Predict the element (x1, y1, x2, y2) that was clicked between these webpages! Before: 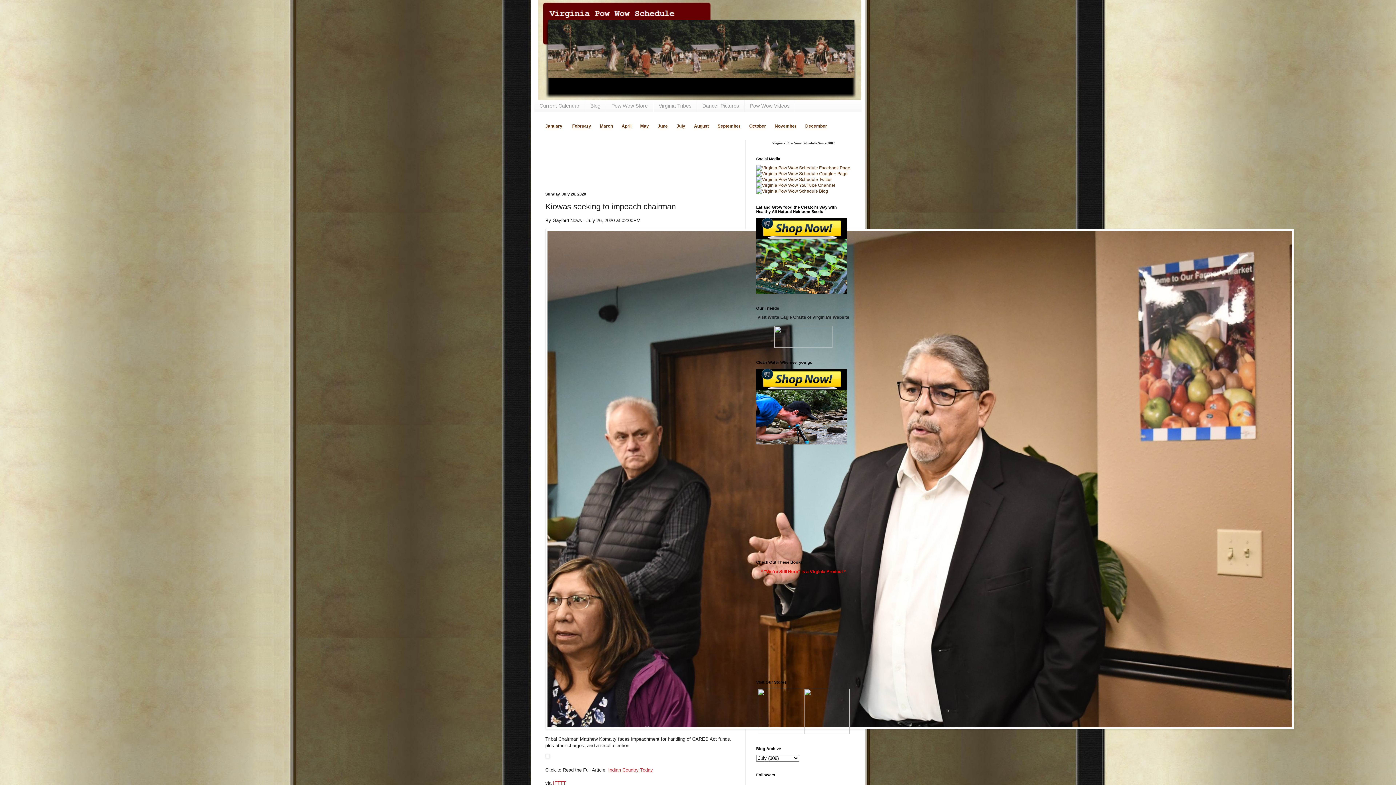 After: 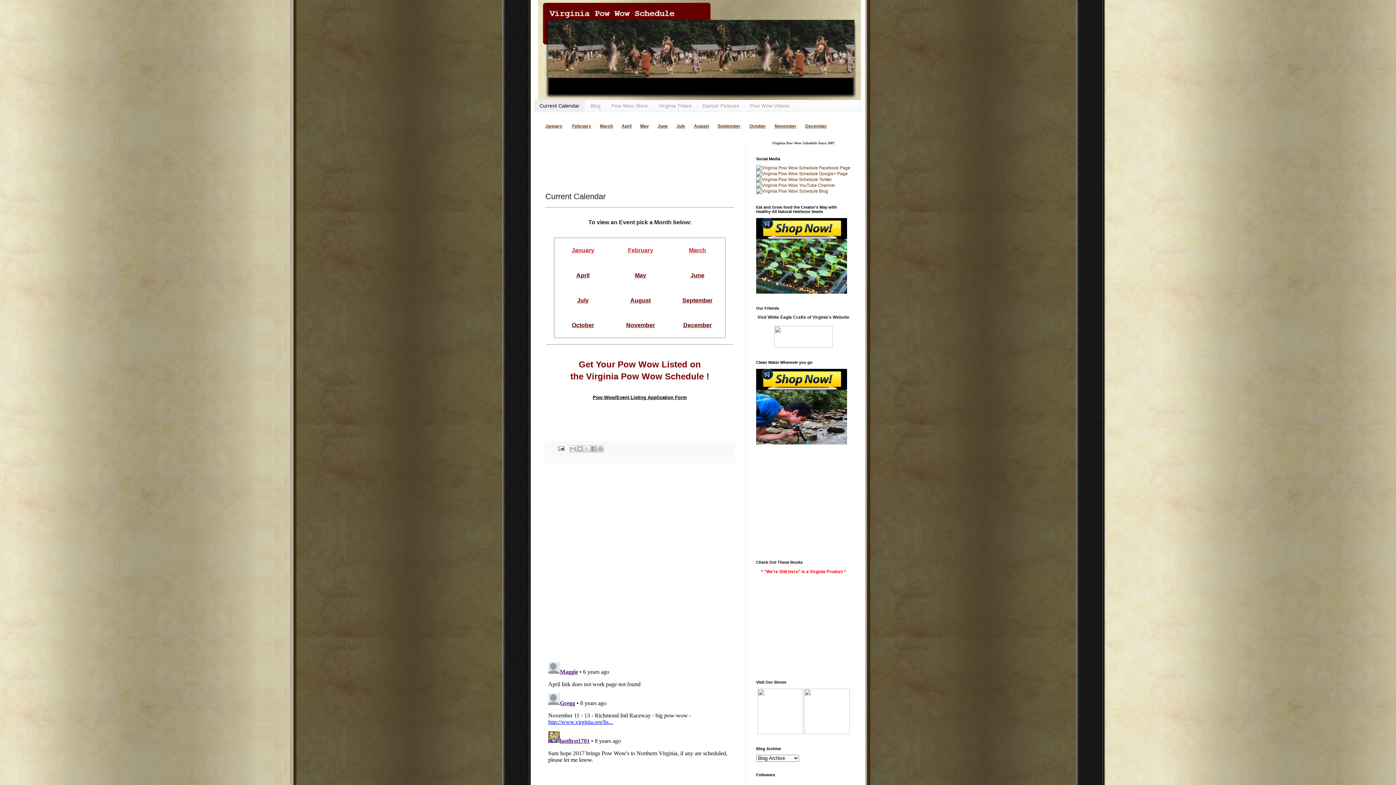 Action: label: Current Calendar bbox: (534, 100, 585, 111)